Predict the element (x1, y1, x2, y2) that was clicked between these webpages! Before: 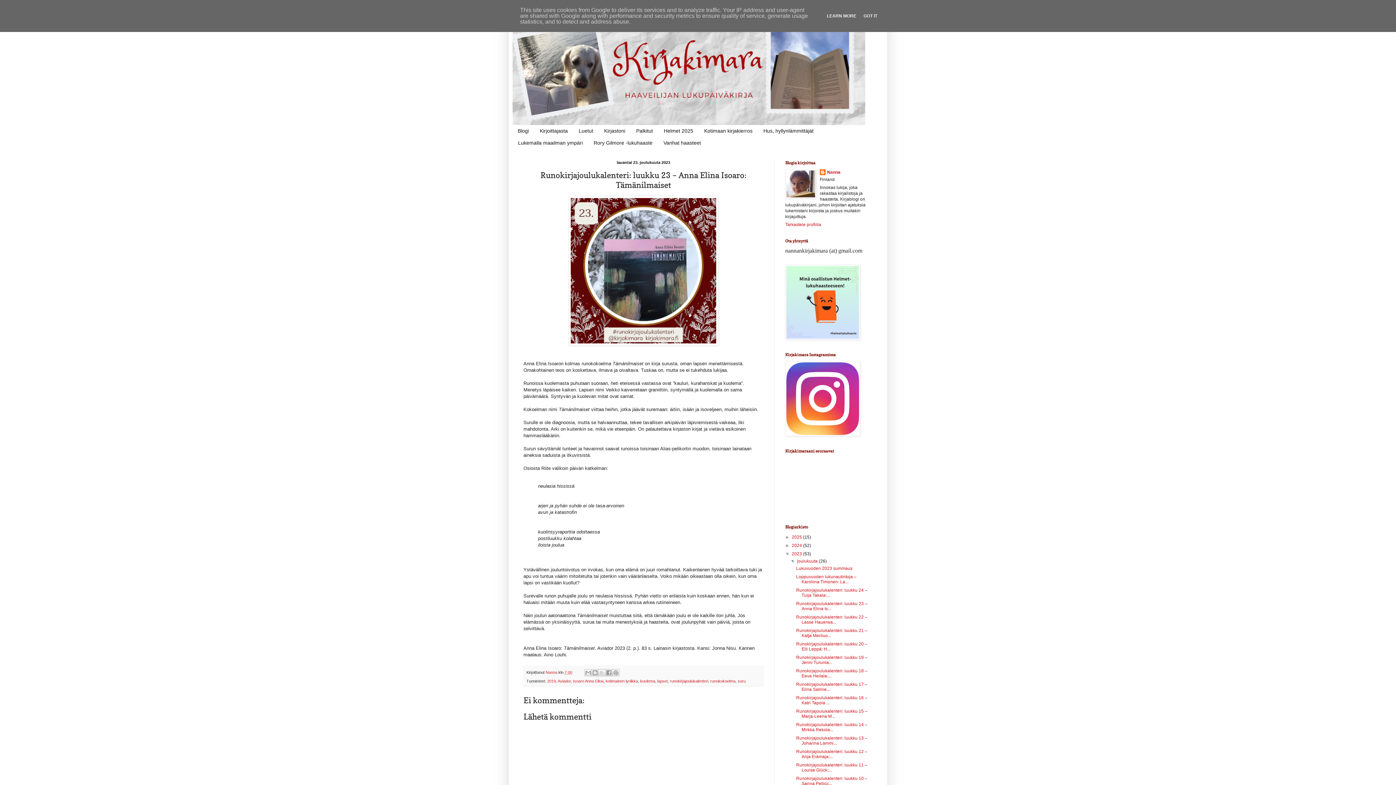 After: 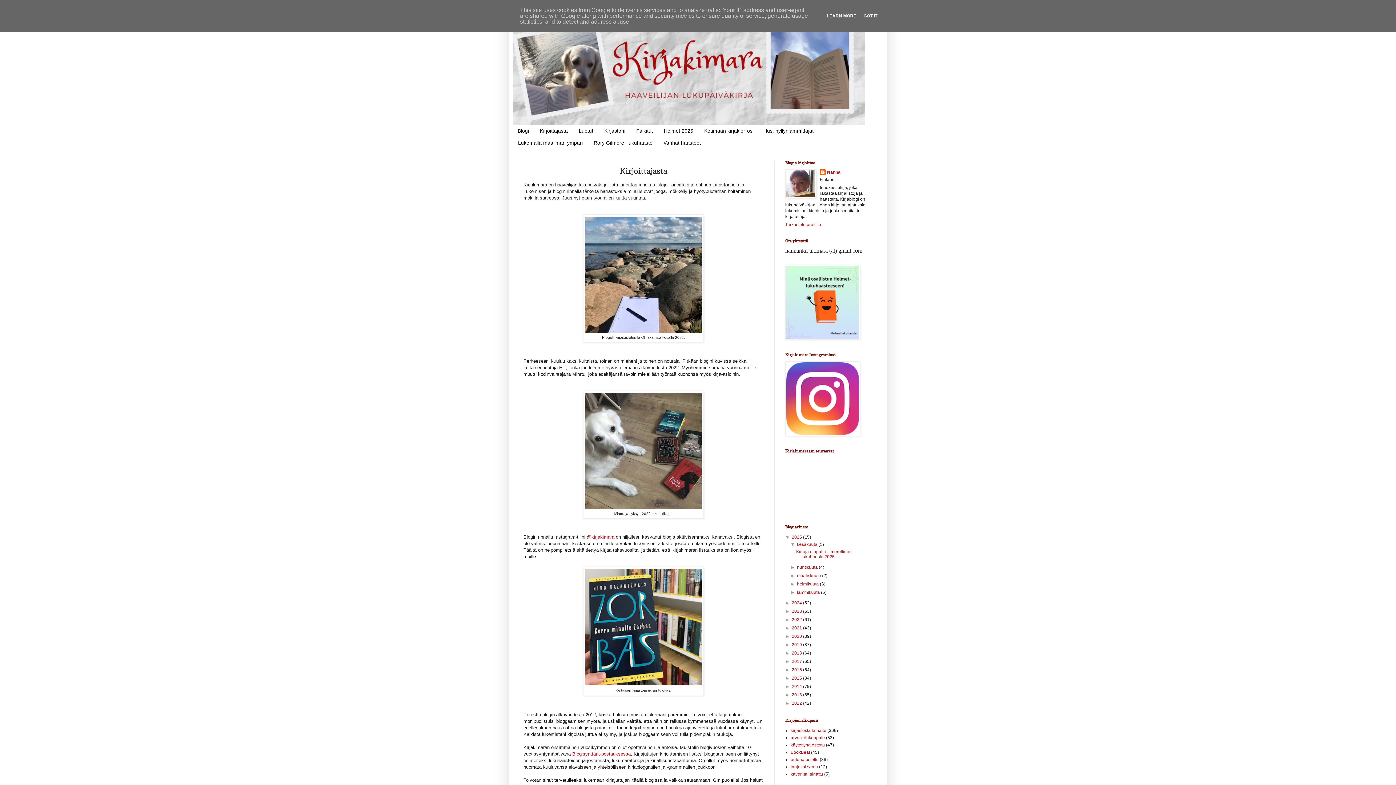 Action: label: Kirjoittajasta bbox: (534, 125, 573, 137)